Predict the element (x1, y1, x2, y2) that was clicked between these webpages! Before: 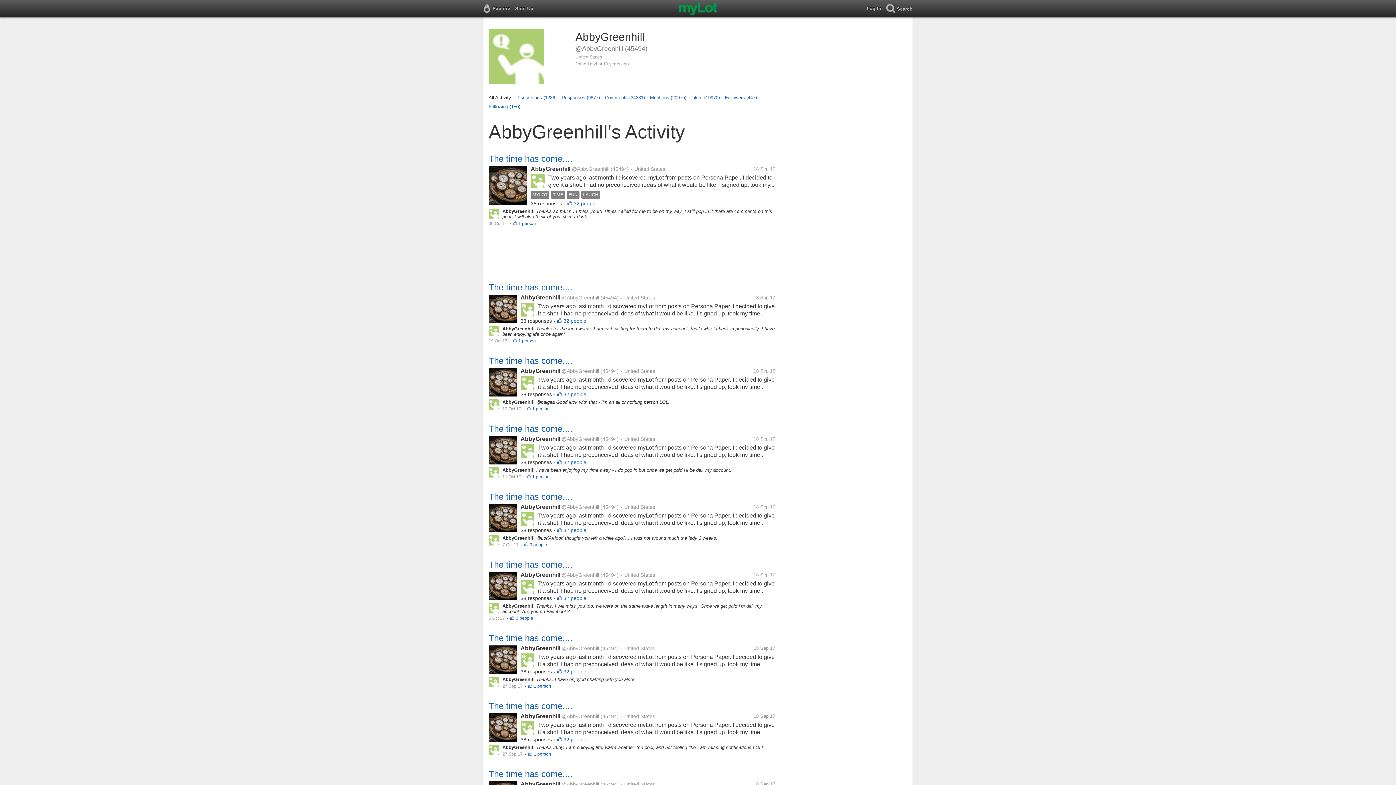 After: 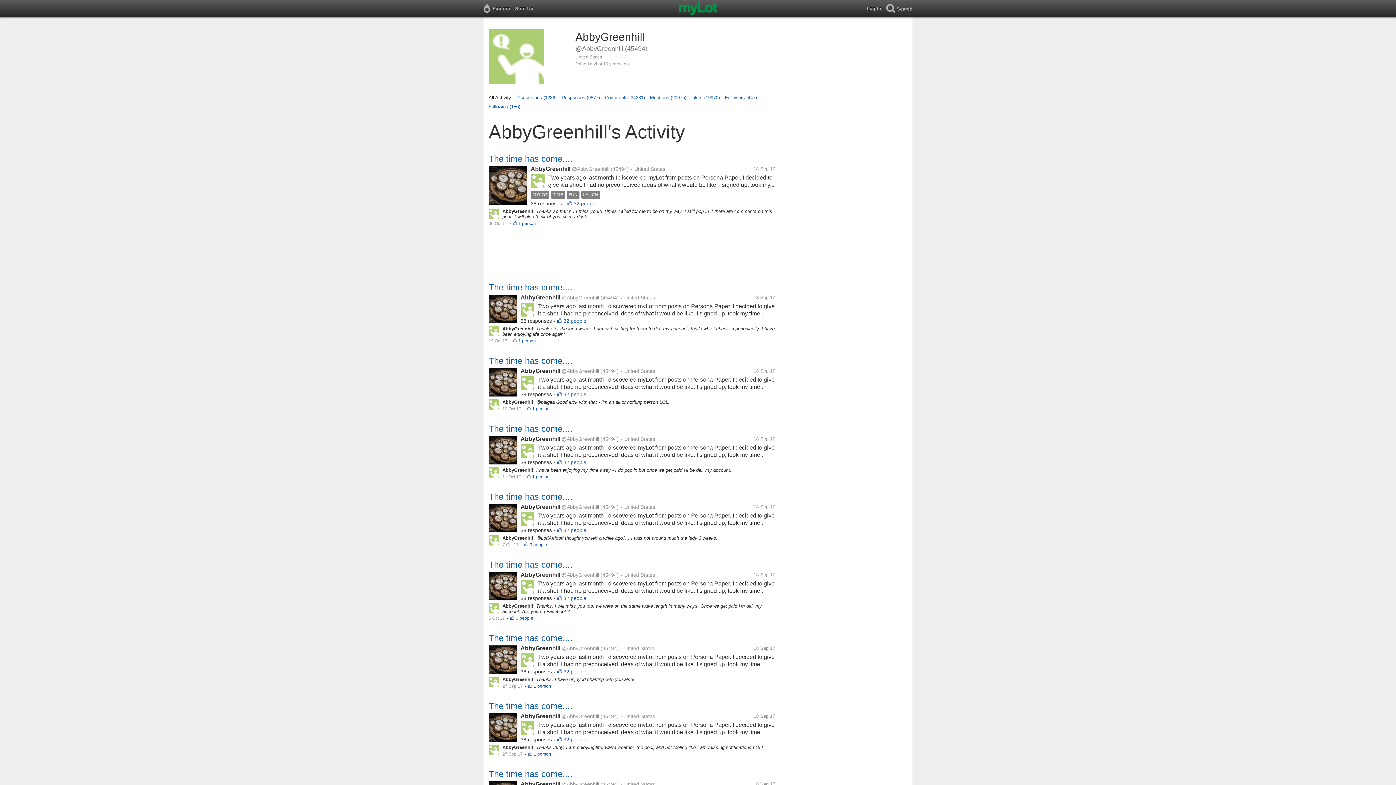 Action: bbox: (572, 166, 609, 172) label: @AbbyGreenhill